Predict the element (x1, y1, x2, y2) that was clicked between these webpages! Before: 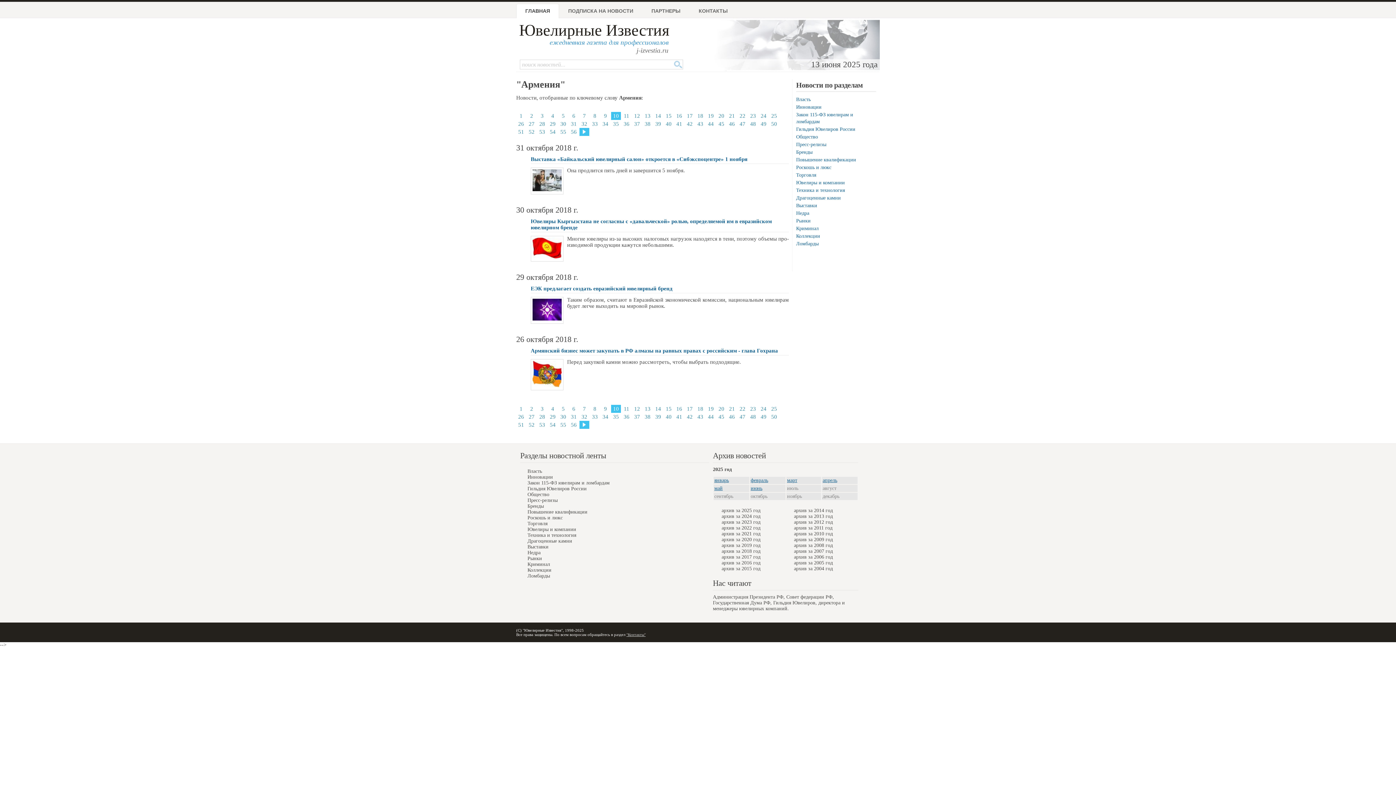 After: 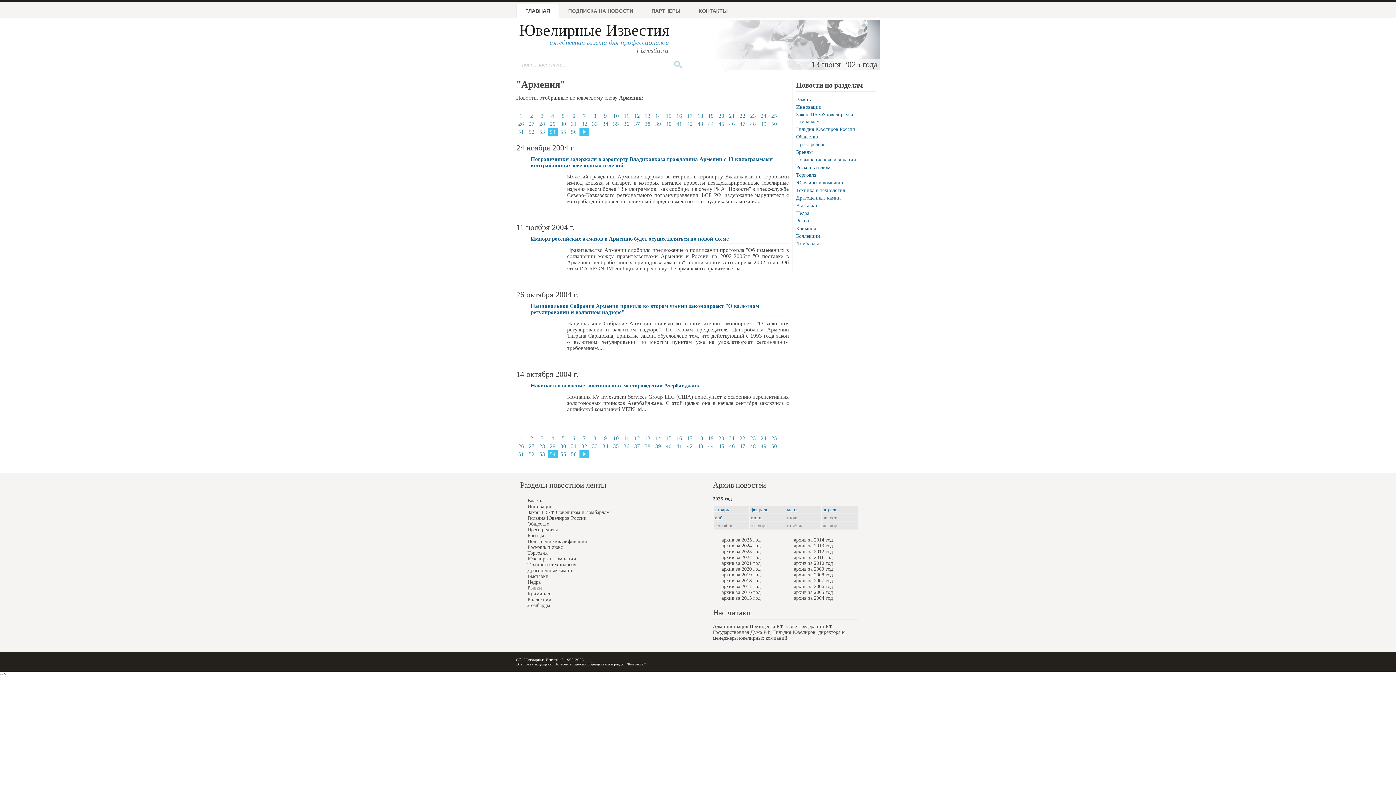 Action: bbox: (548, 128, 557, 136) label: 54